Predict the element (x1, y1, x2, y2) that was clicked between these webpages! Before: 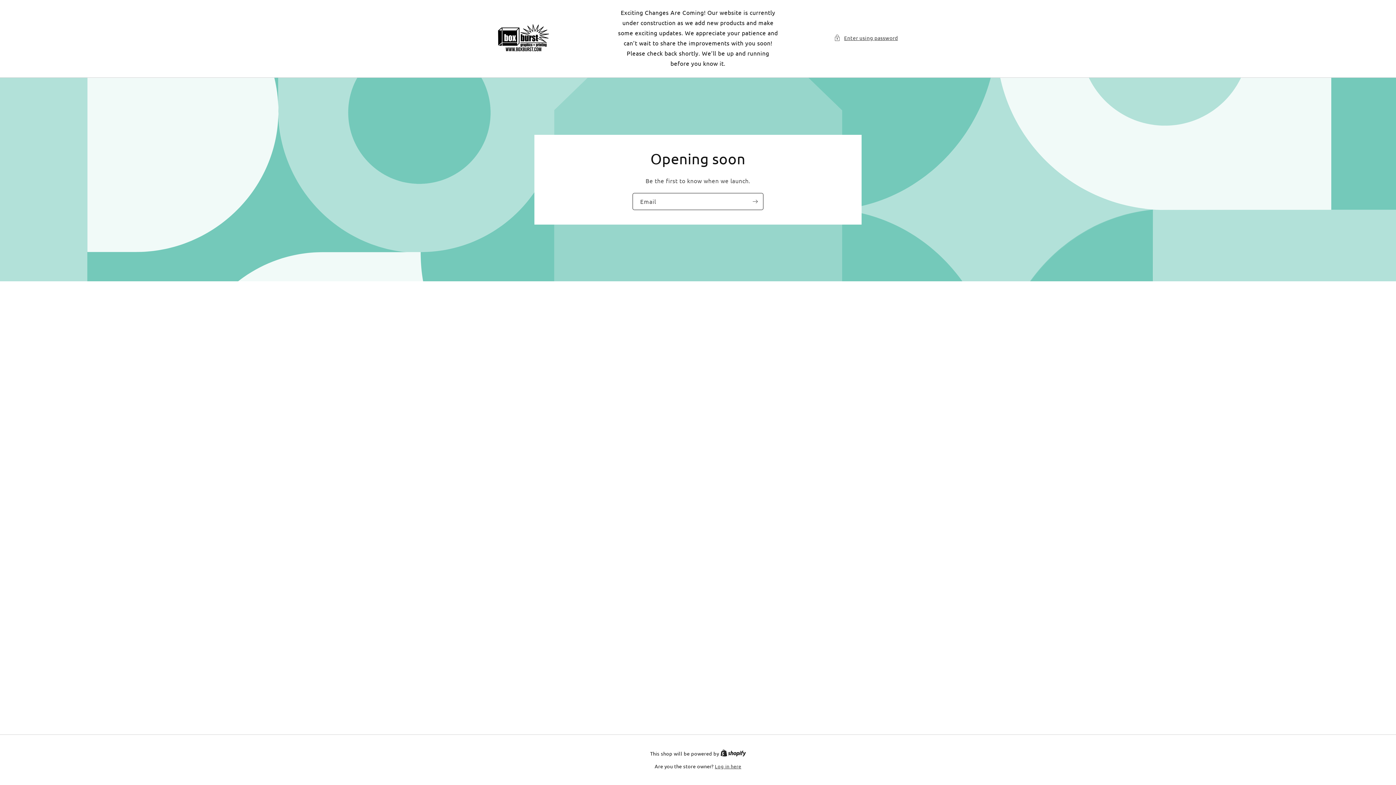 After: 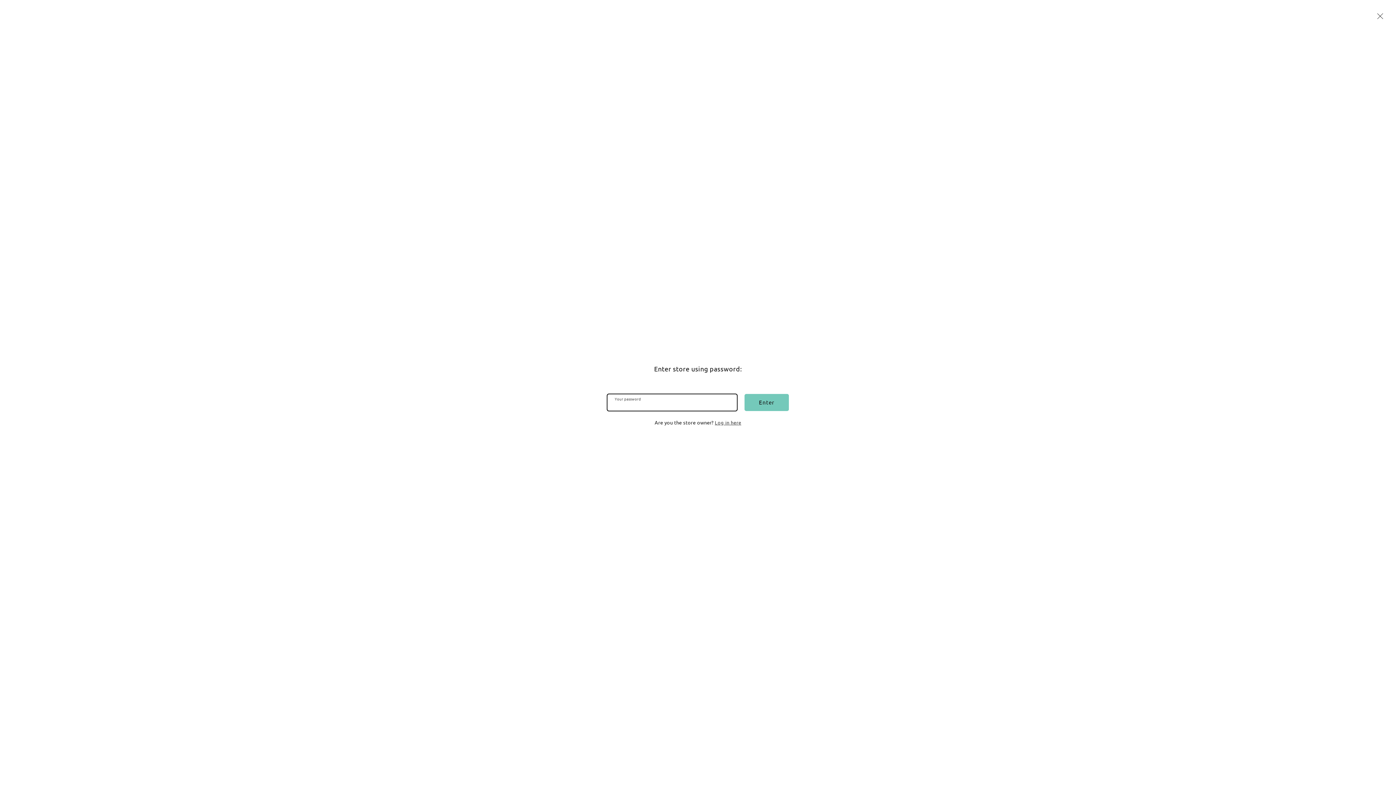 Action: label: Enter using password bbox: (834, 33, 898, 42)